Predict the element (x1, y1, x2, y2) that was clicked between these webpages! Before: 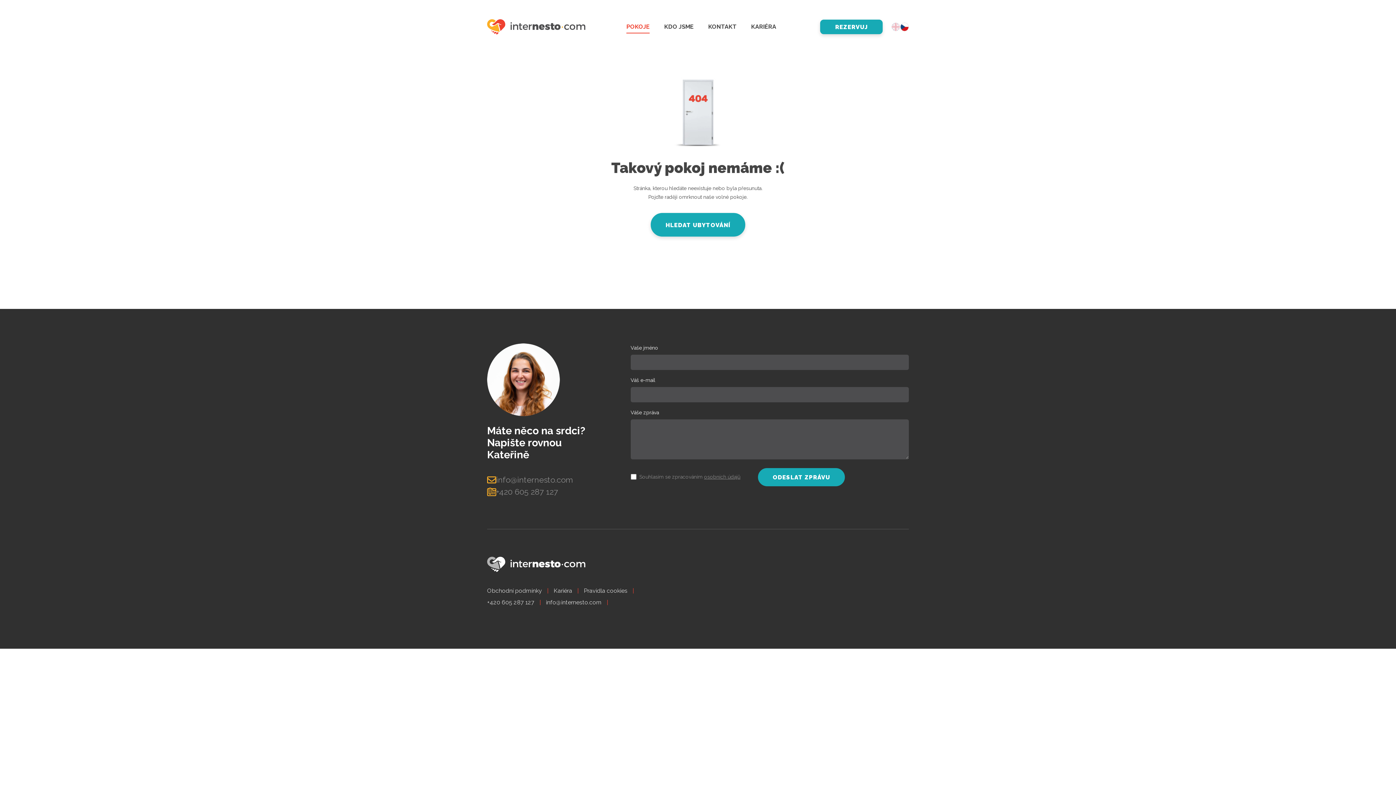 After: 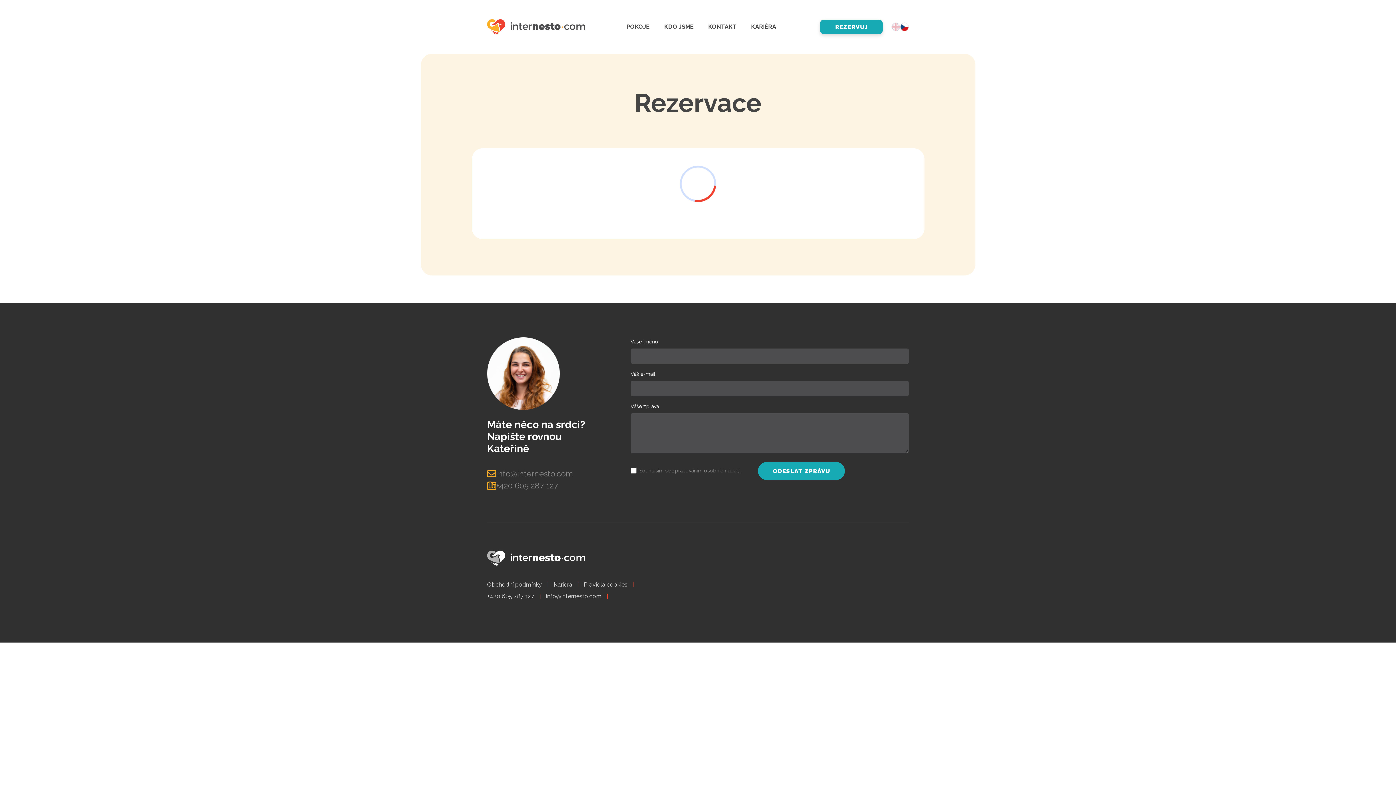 Action: label: REZERVUJ bbox: (820, 19, 882, 34)